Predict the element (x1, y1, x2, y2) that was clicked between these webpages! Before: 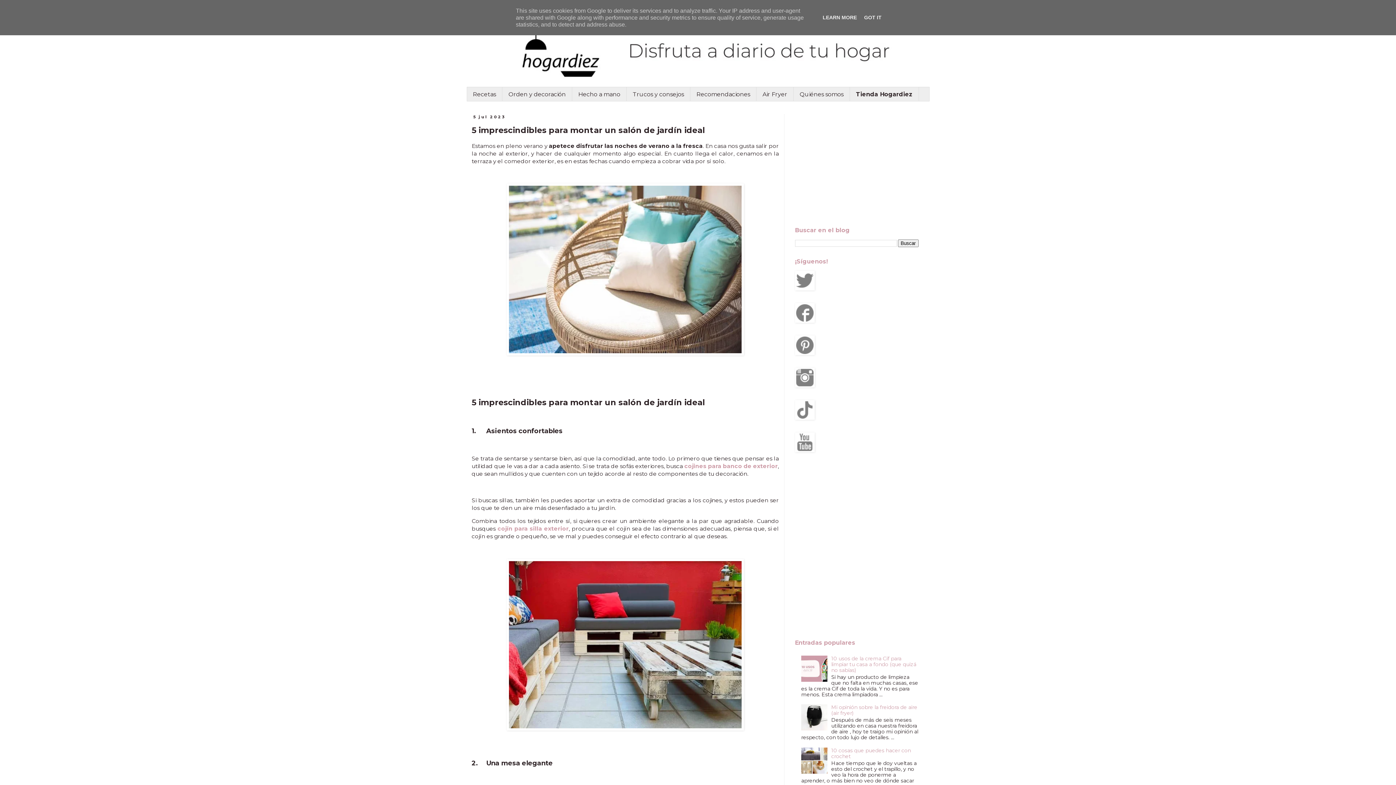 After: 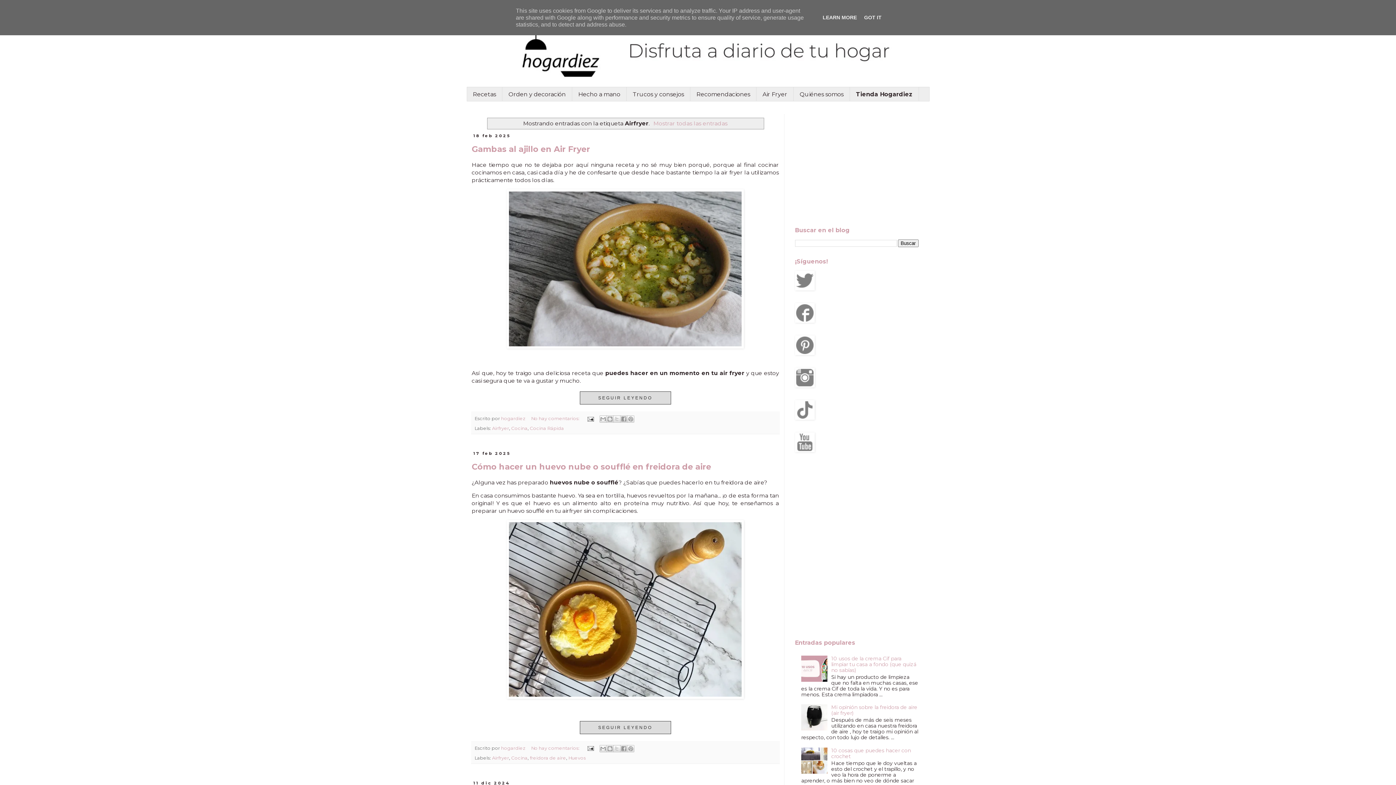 Action: label: Air Fryer bbox: (756, 87, 793, 101)